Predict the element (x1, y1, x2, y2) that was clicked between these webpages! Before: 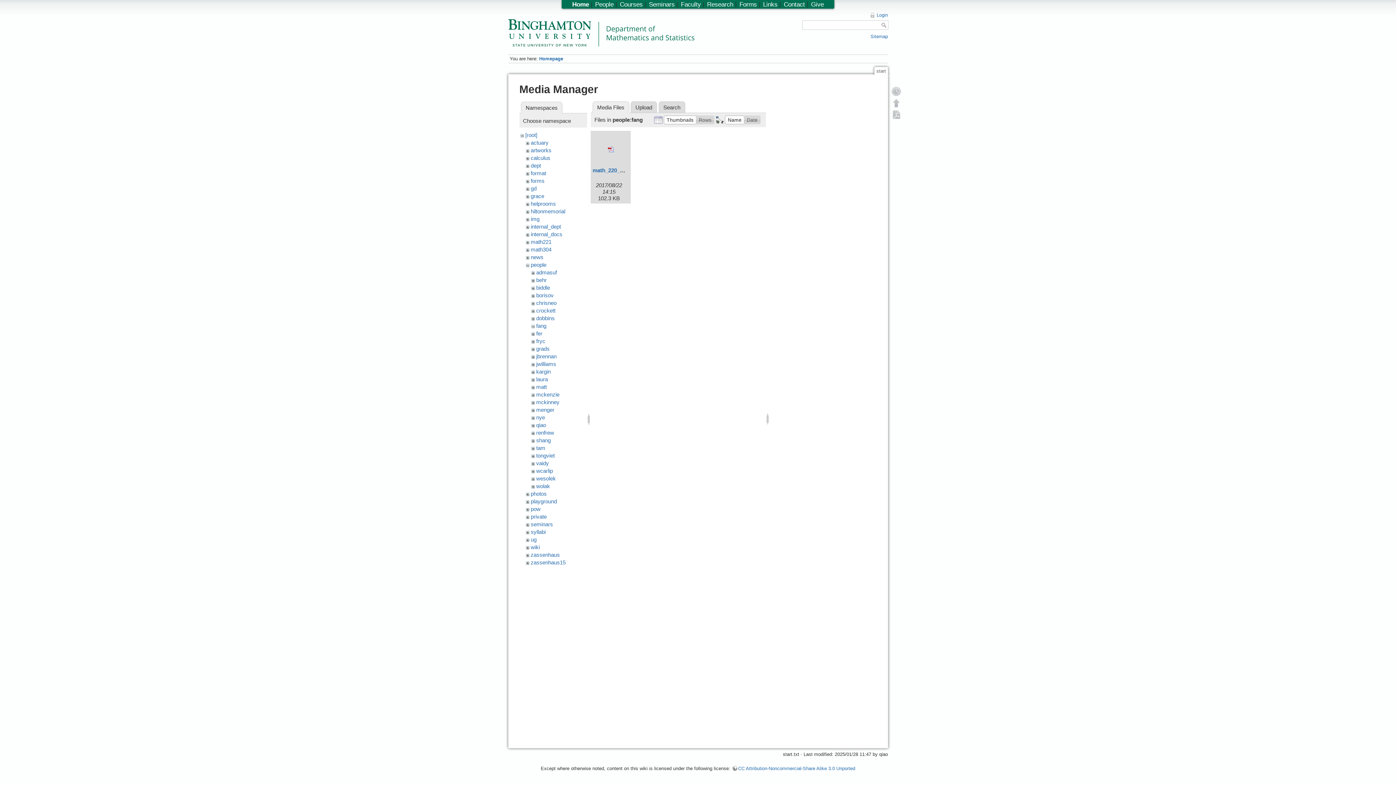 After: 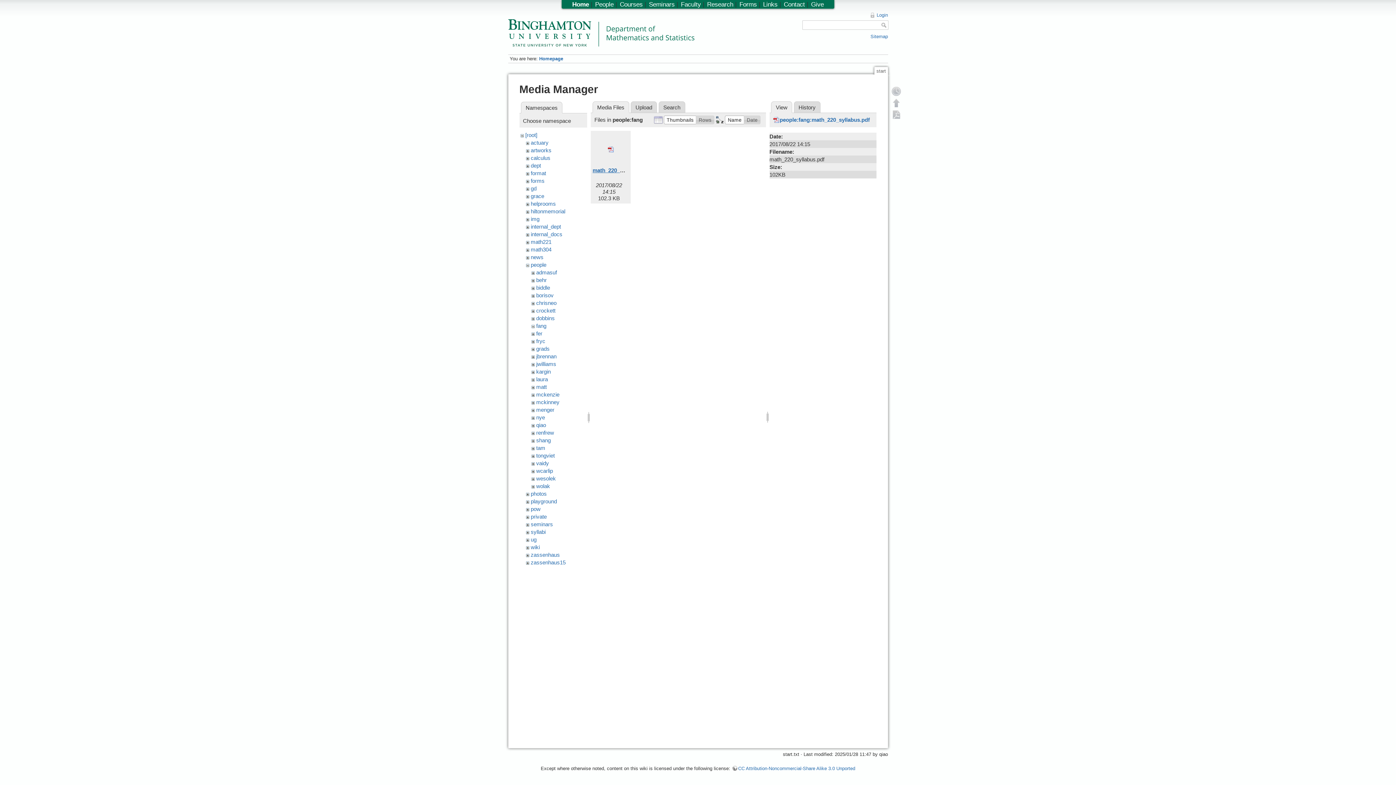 Action: label: math_220_syllabus.pdf bbox: (592, 167, 650, 173)